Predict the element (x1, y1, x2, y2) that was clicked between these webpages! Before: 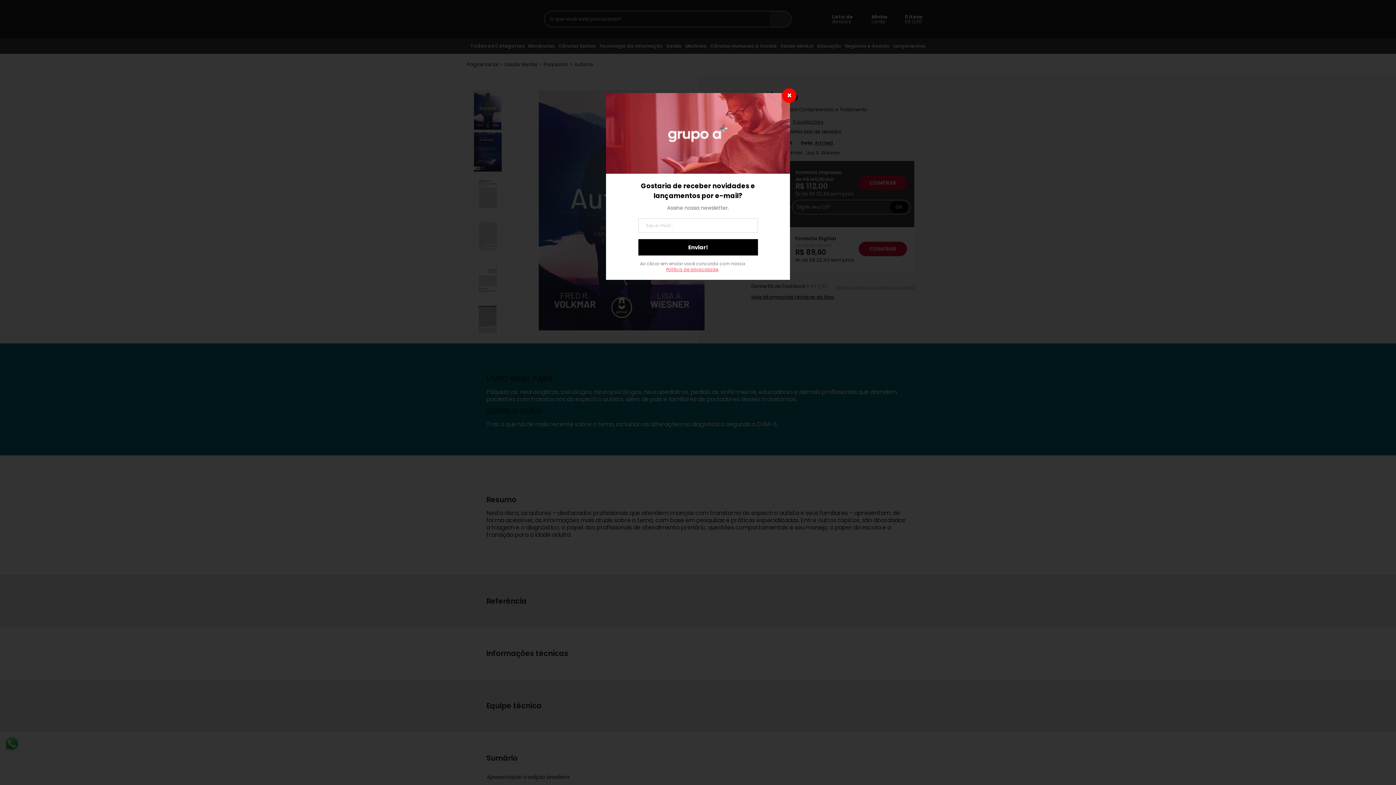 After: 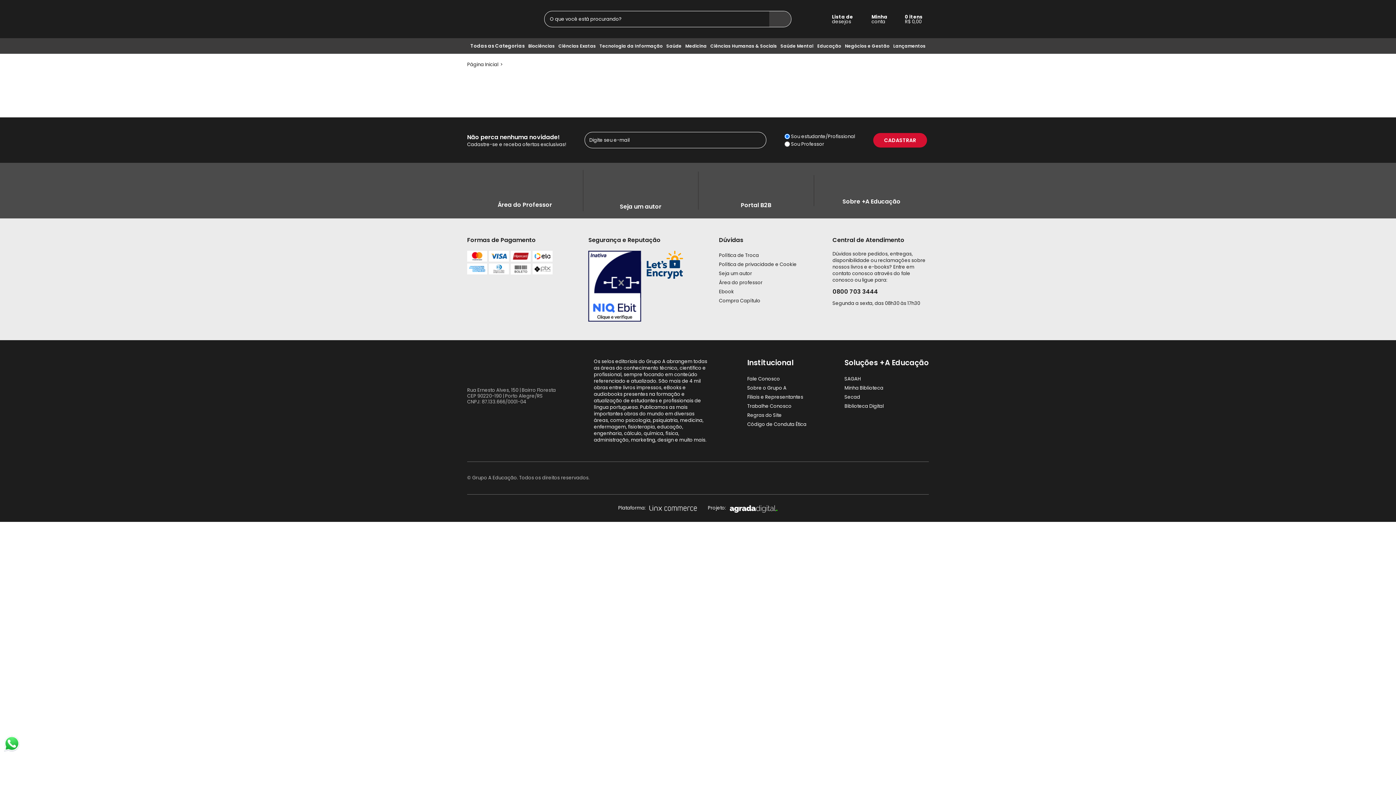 Action: bbox: (666, 266, 718, 272) label: Política de privacidade